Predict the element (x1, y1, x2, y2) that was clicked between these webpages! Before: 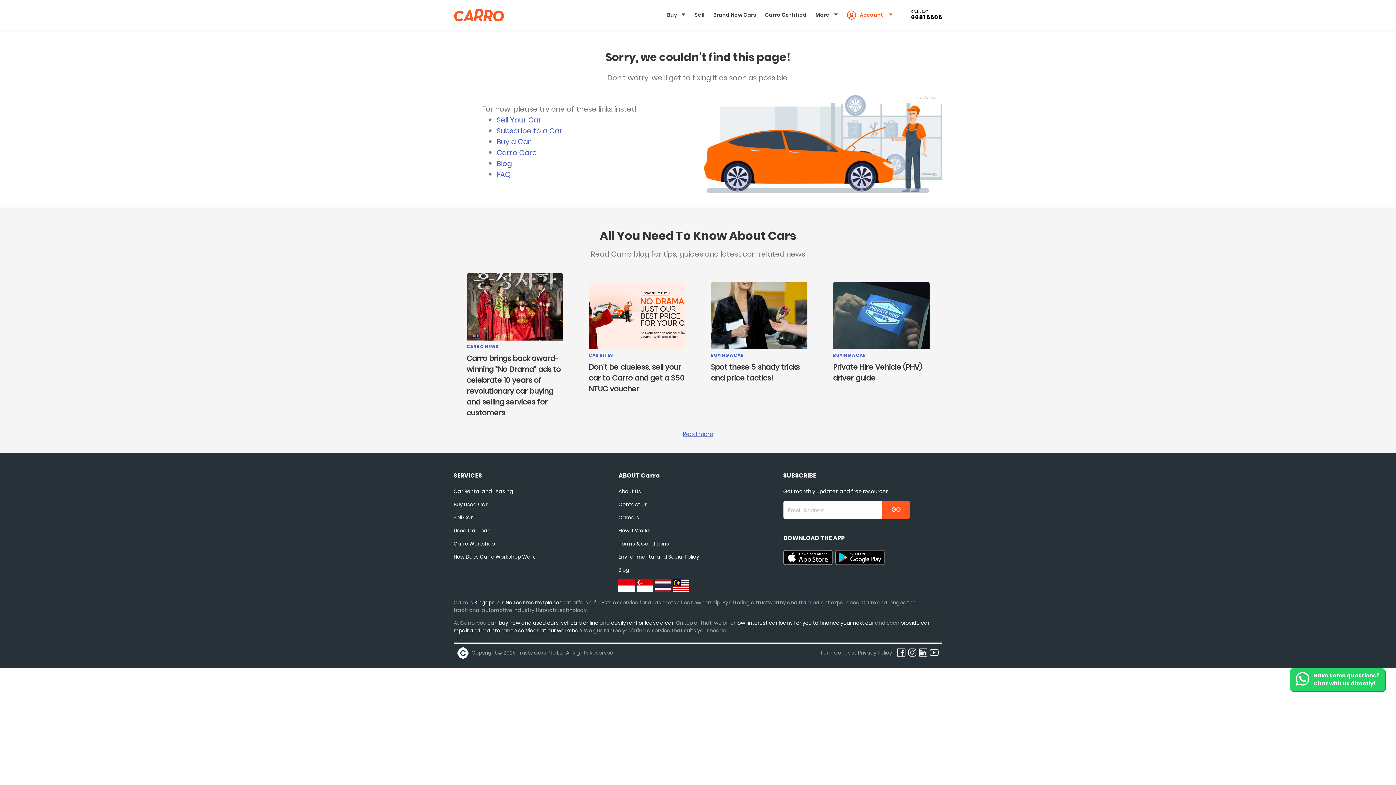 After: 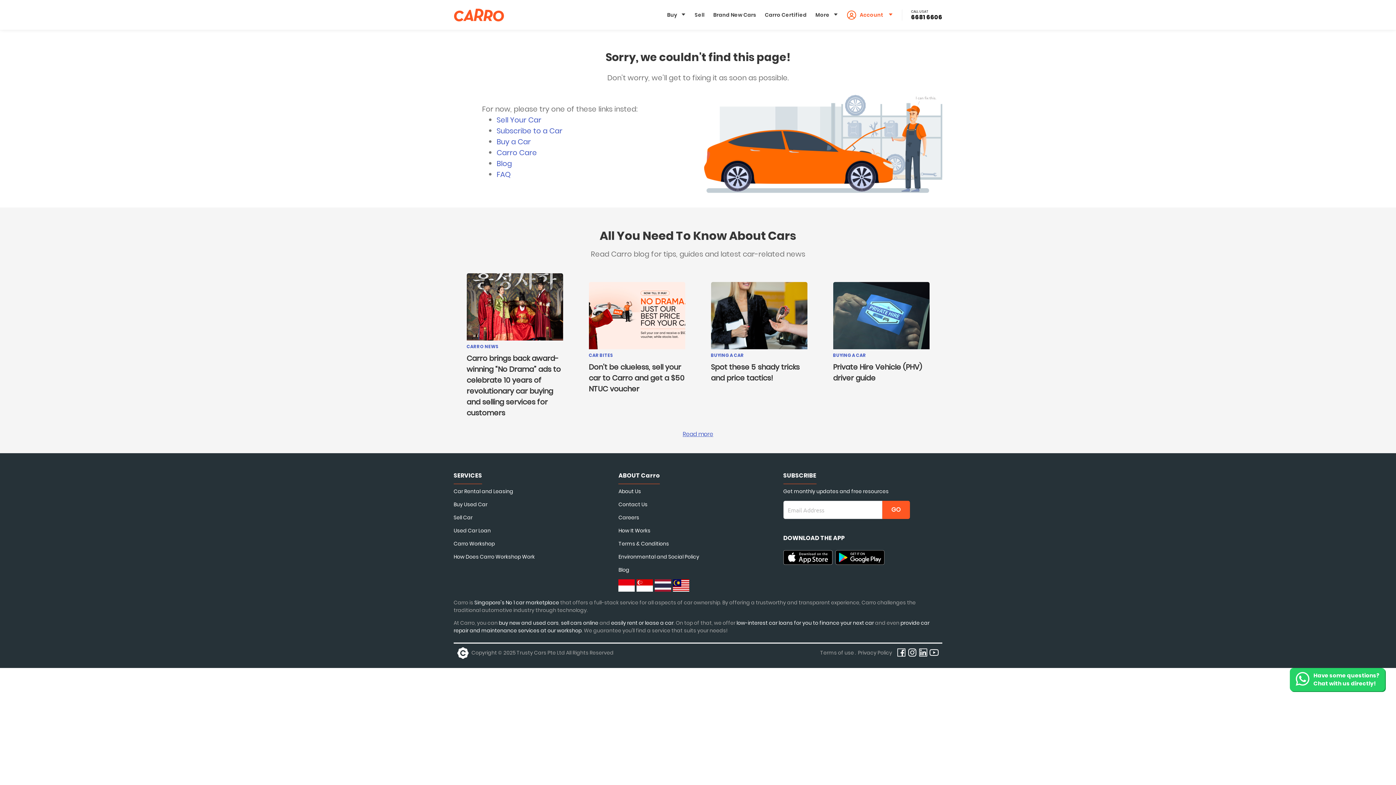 Action: bbox: (457, 647, 468, 659)